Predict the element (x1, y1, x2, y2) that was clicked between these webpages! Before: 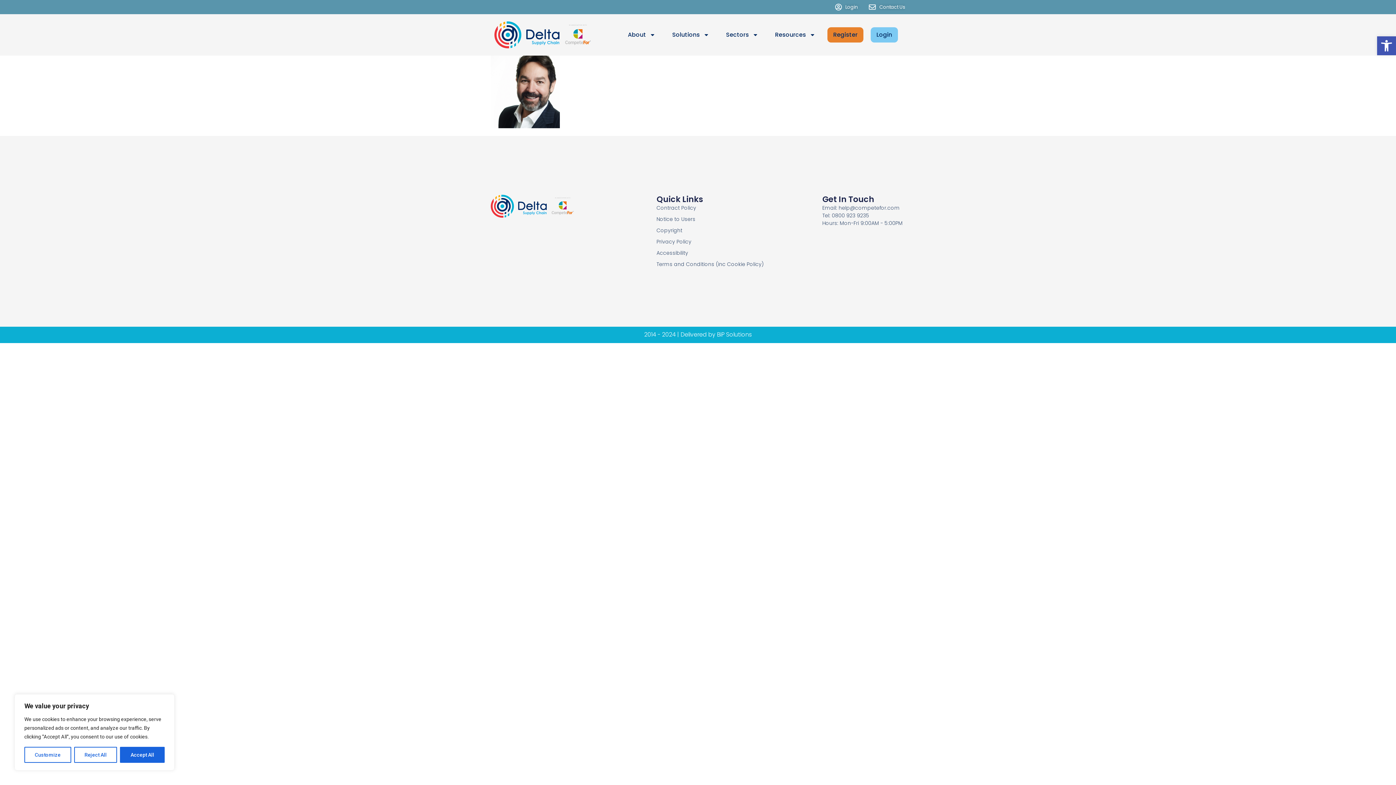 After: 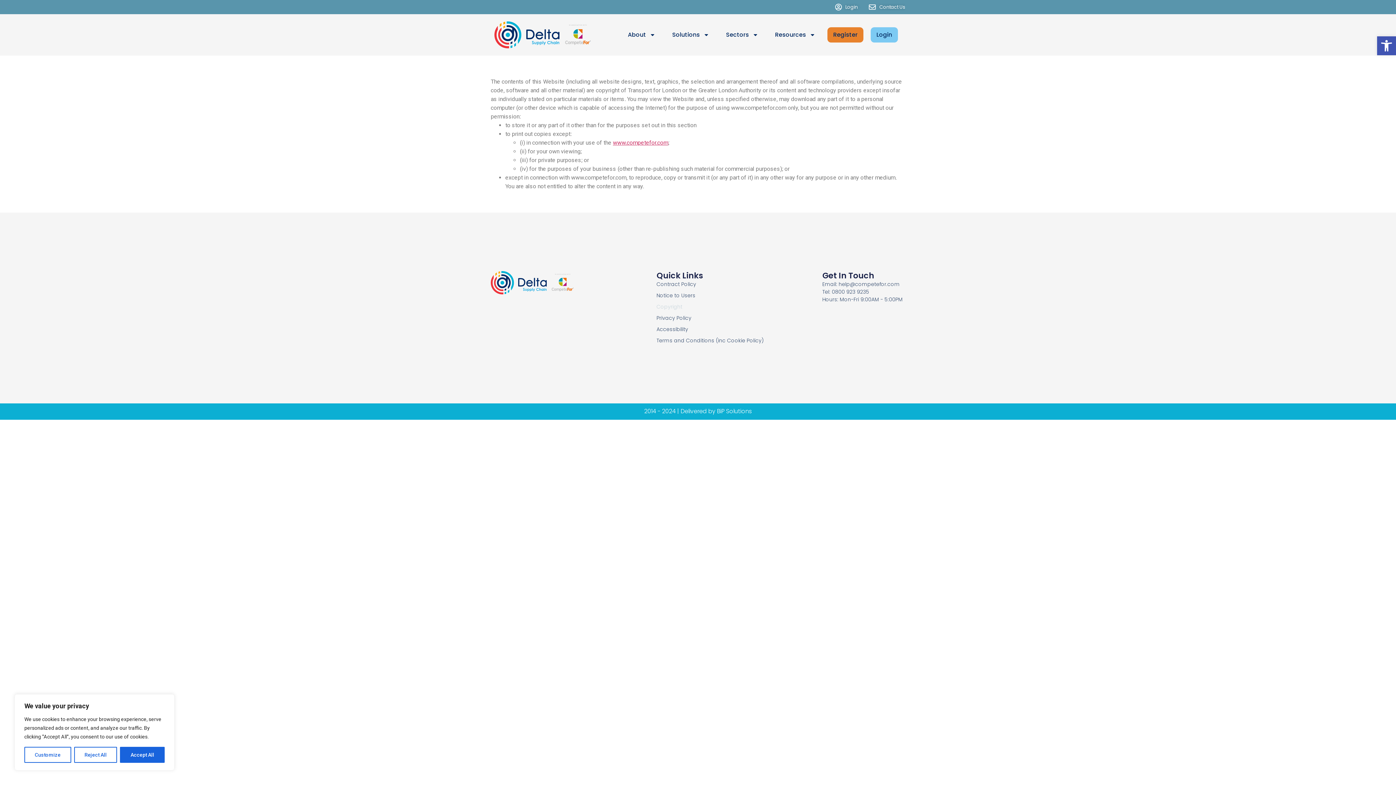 Action: bbox: (656, 226, 822, 234) label: Copyright